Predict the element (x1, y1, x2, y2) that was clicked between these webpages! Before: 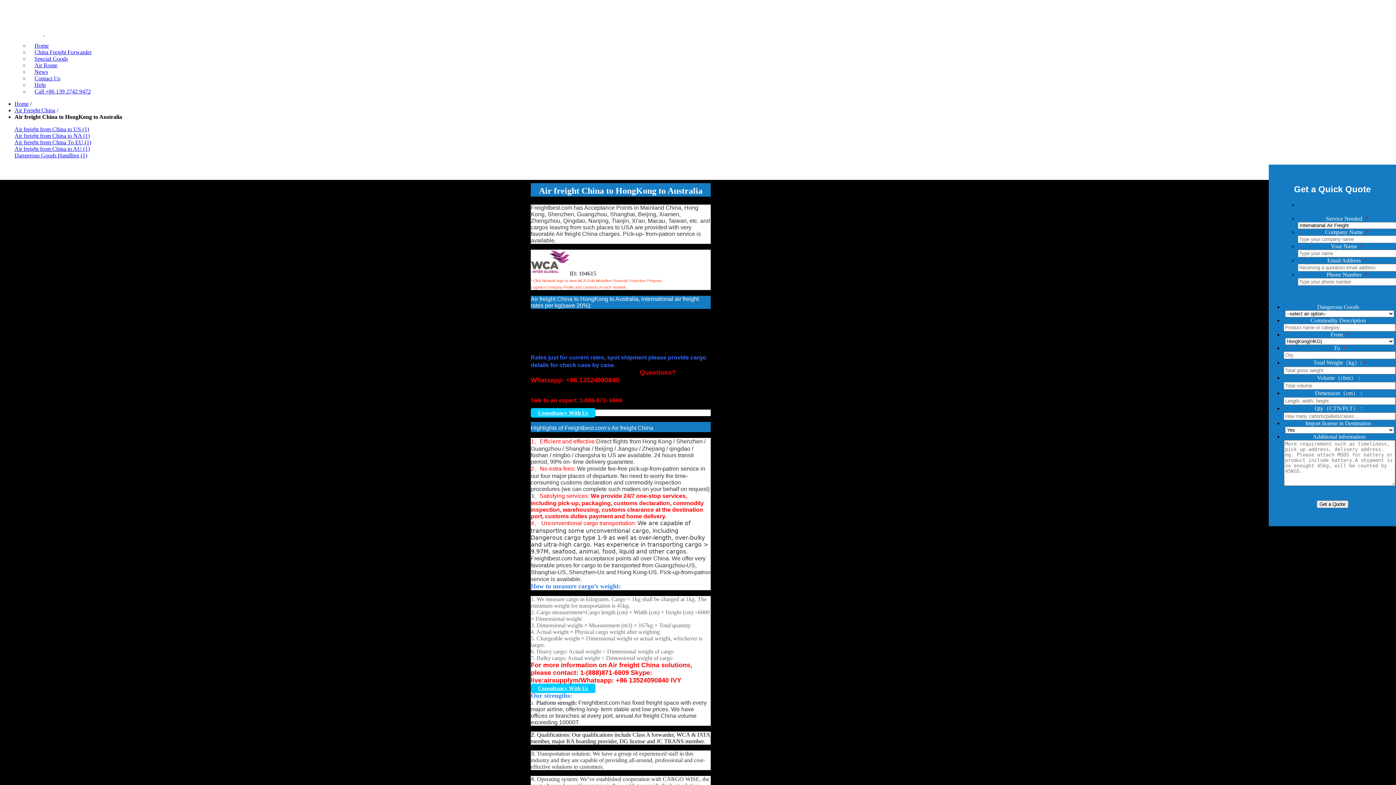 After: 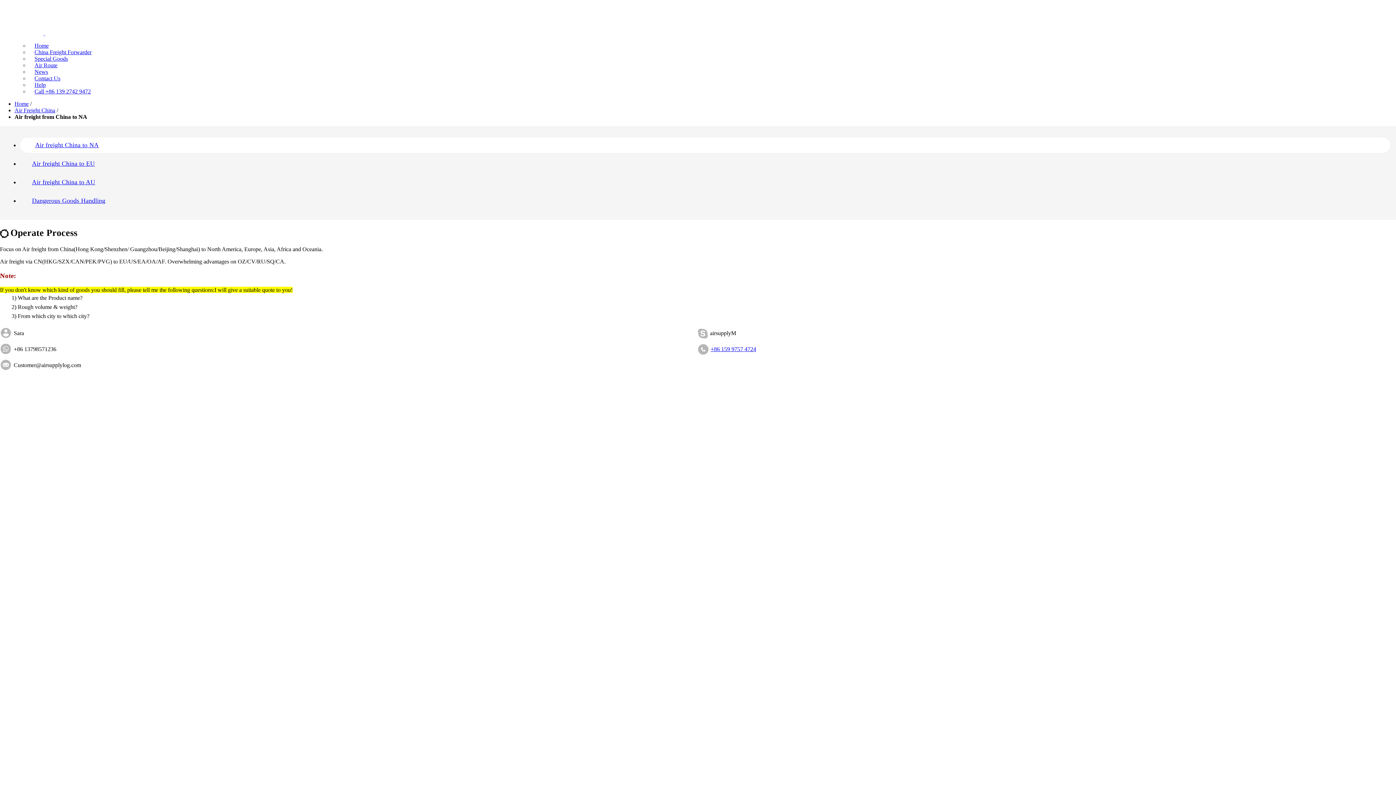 Action: bbox: (14, 132, 89, 138) label: Air freight from China to NA (1)